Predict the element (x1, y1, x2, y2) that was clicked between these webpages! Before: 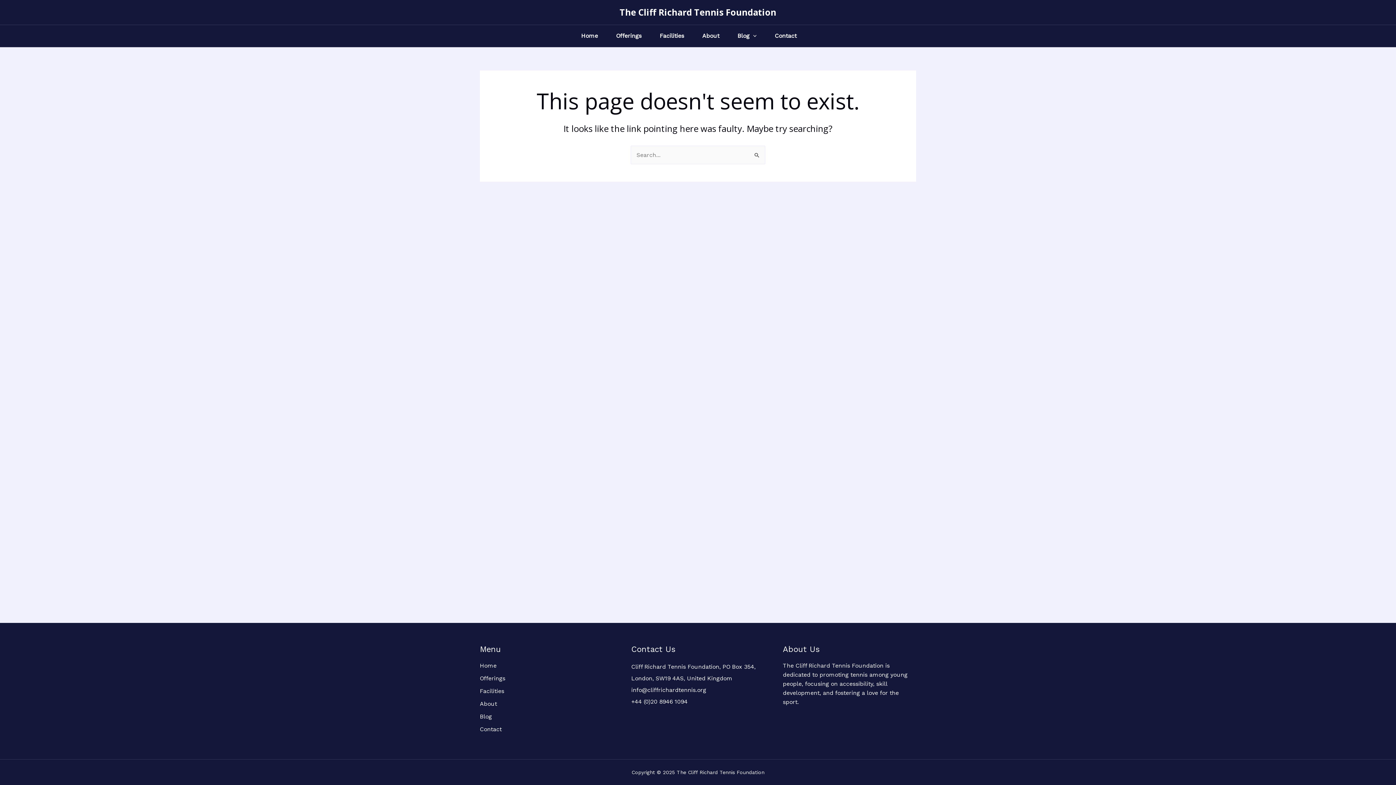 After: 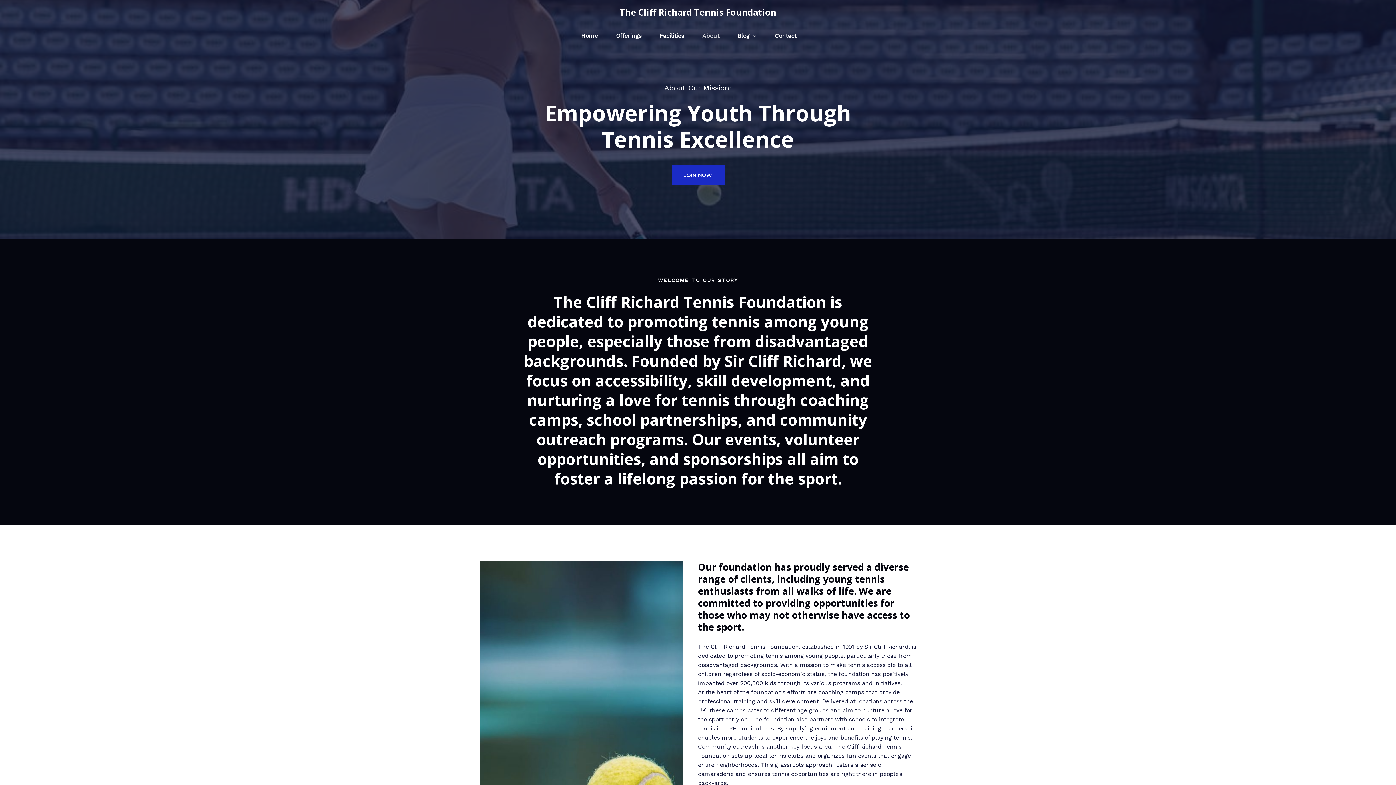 Action: bbox: (702, 25, 737, 46) label: About